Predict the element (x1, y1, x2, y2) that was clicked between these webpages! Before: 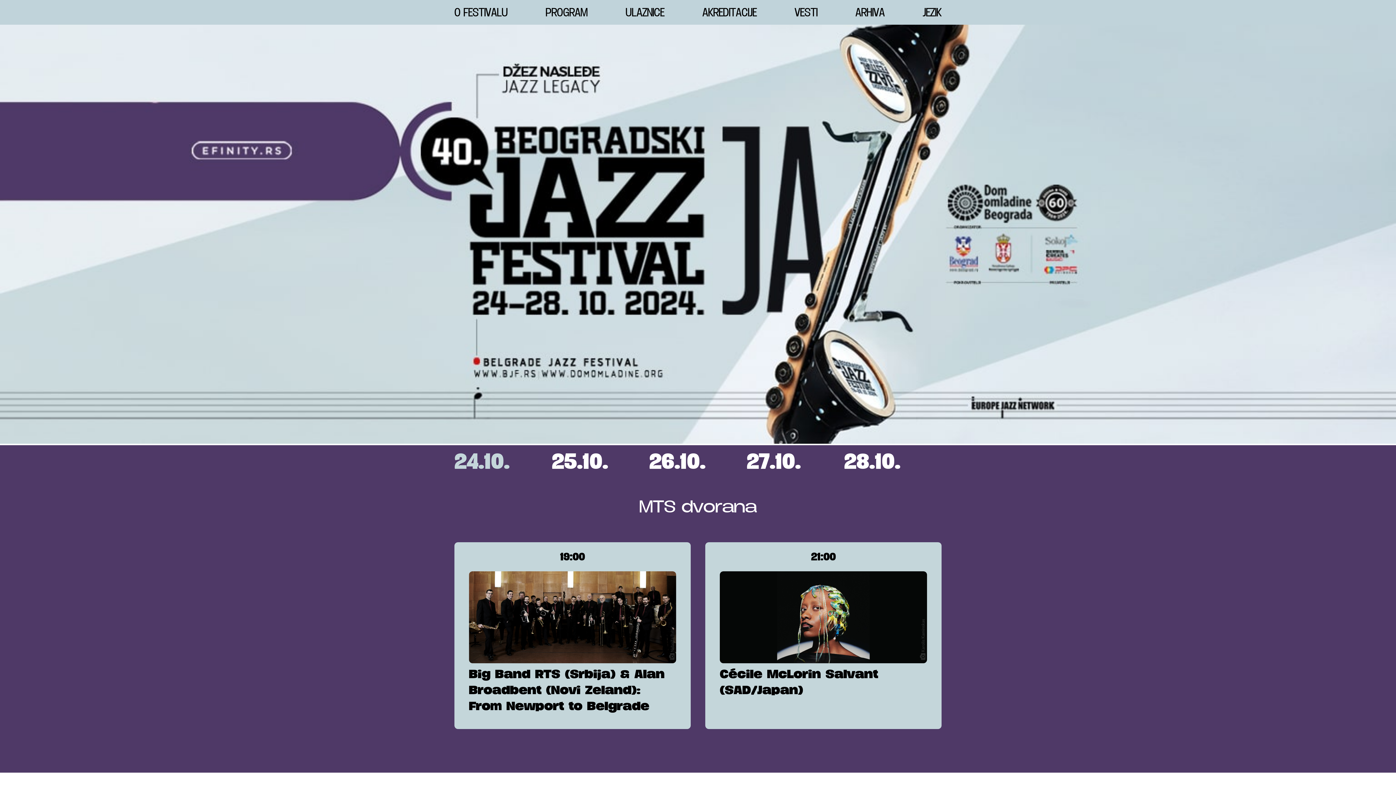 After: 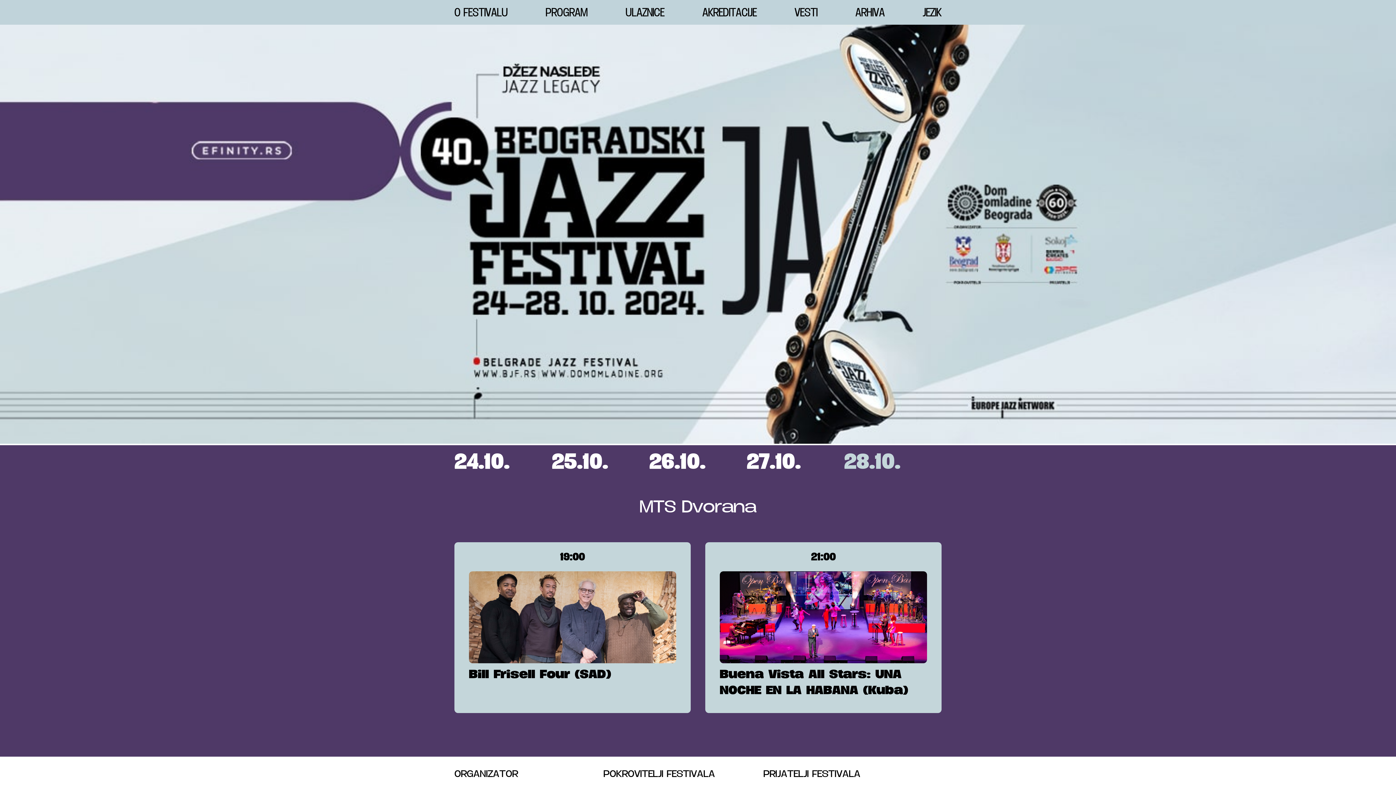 Action: bbox: (844, 447, 900, 475) label: 28.10.